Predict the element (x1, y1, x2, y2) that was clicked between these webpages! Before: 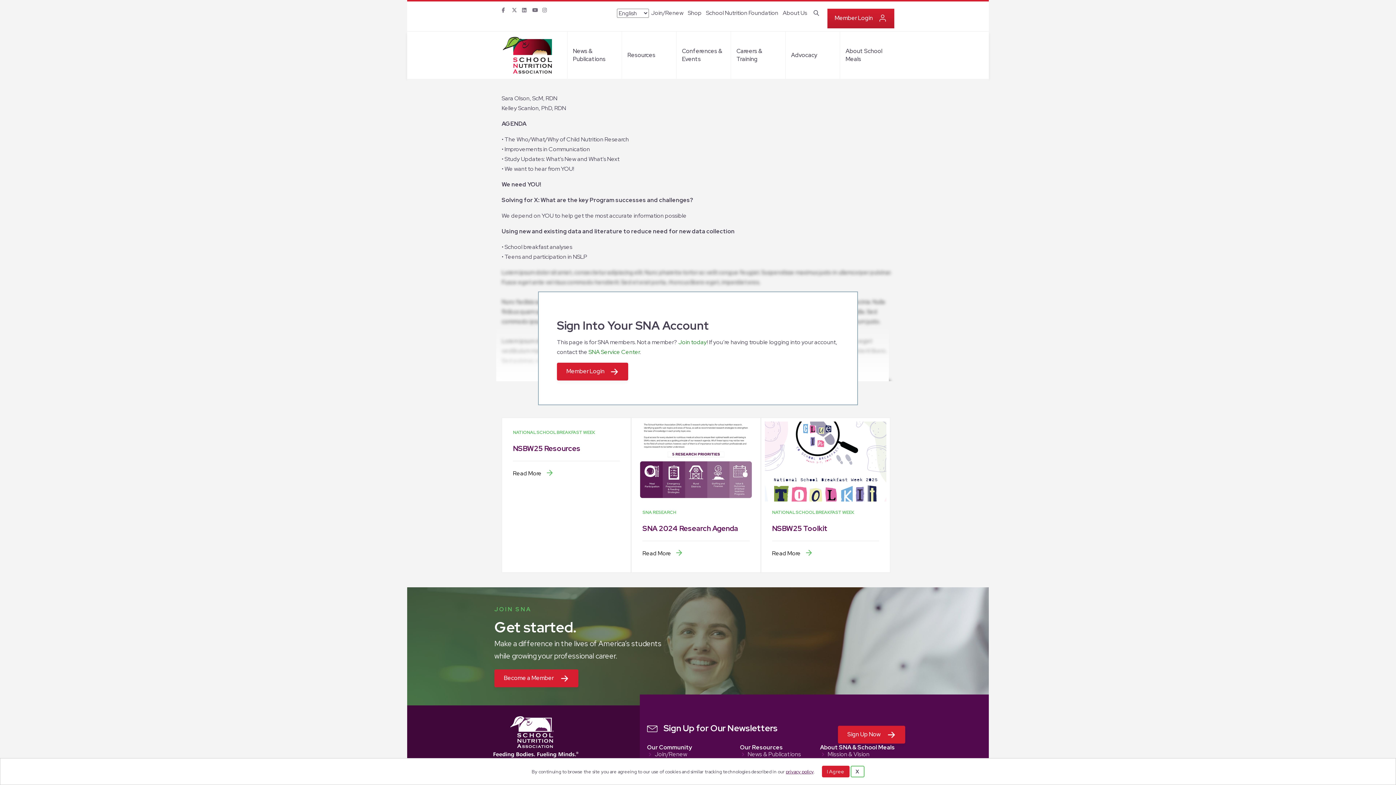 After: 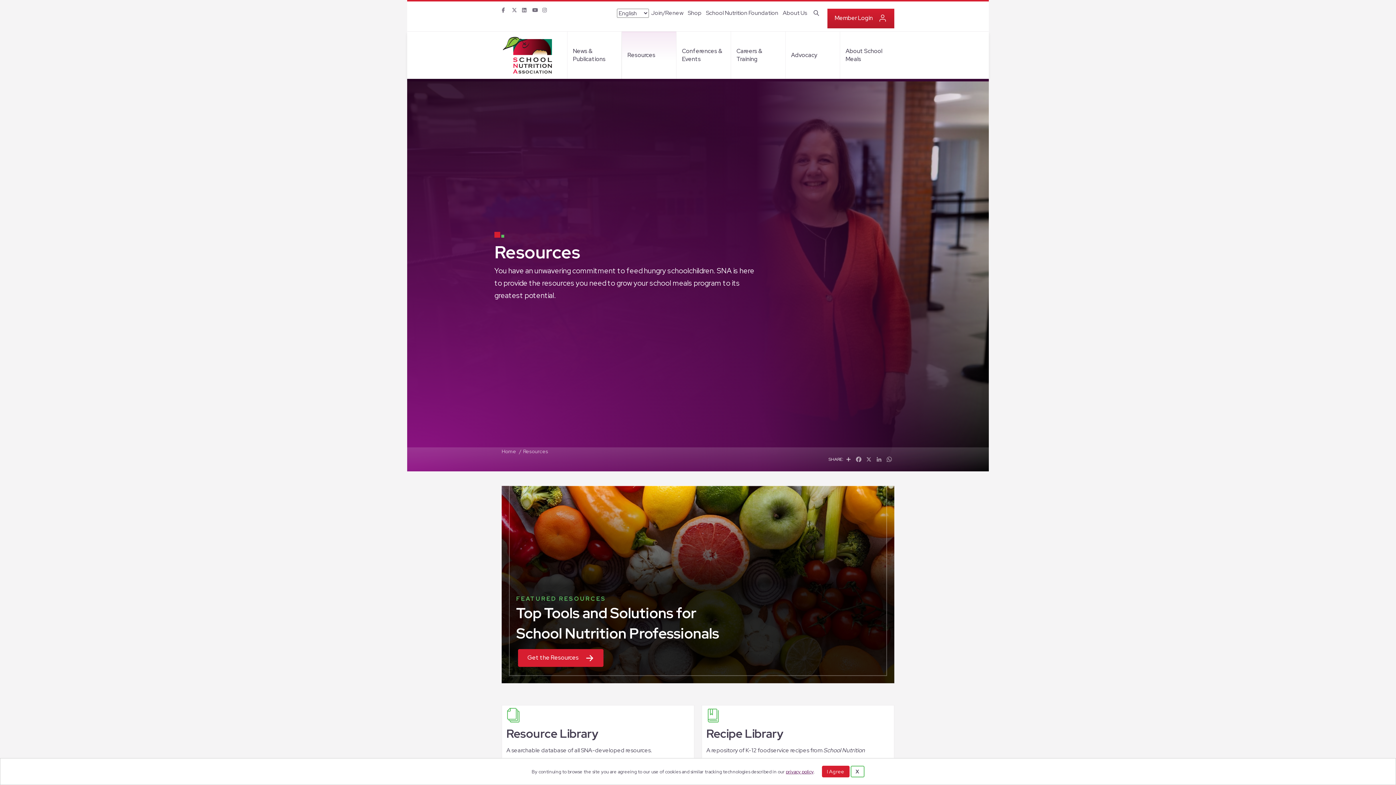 Action: label: Resources bbox: (622, 45, 661, 64)